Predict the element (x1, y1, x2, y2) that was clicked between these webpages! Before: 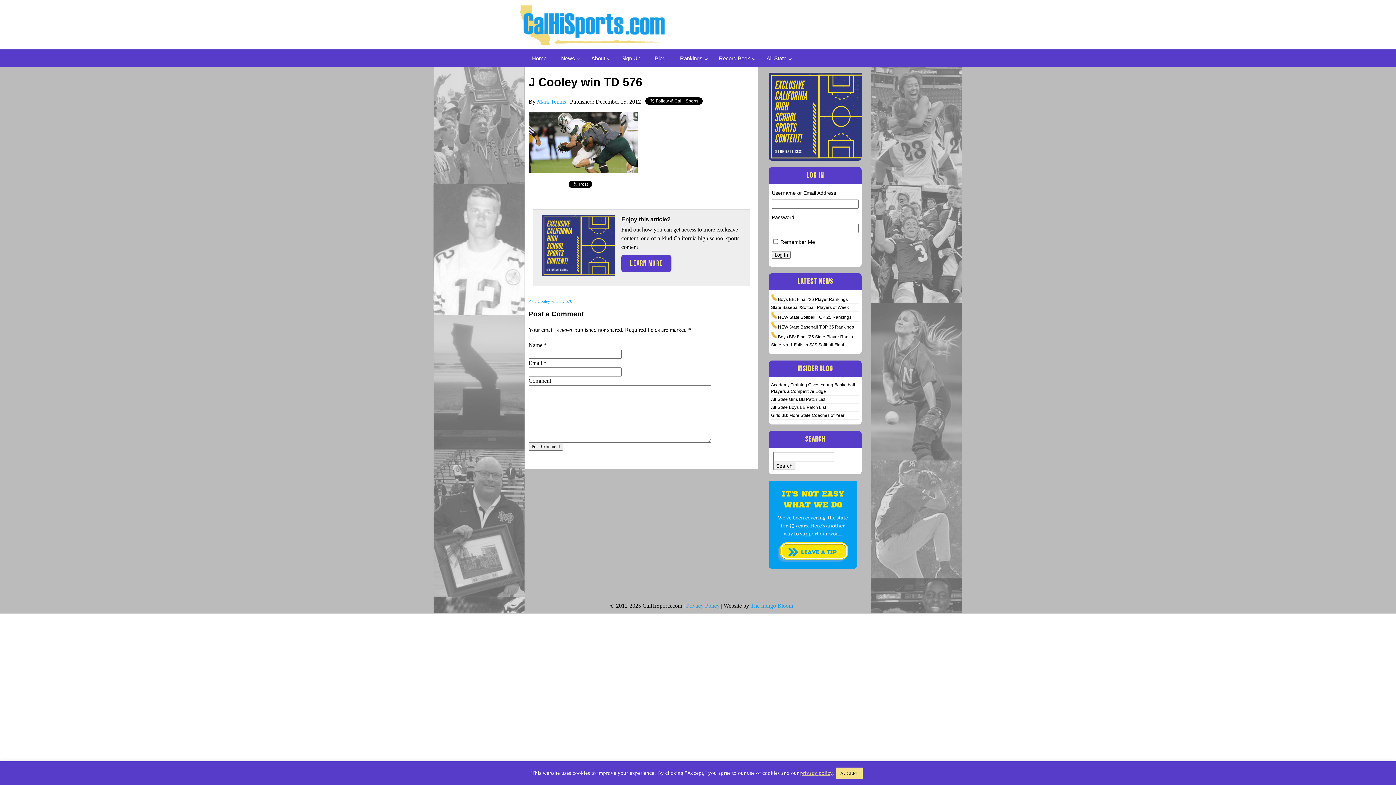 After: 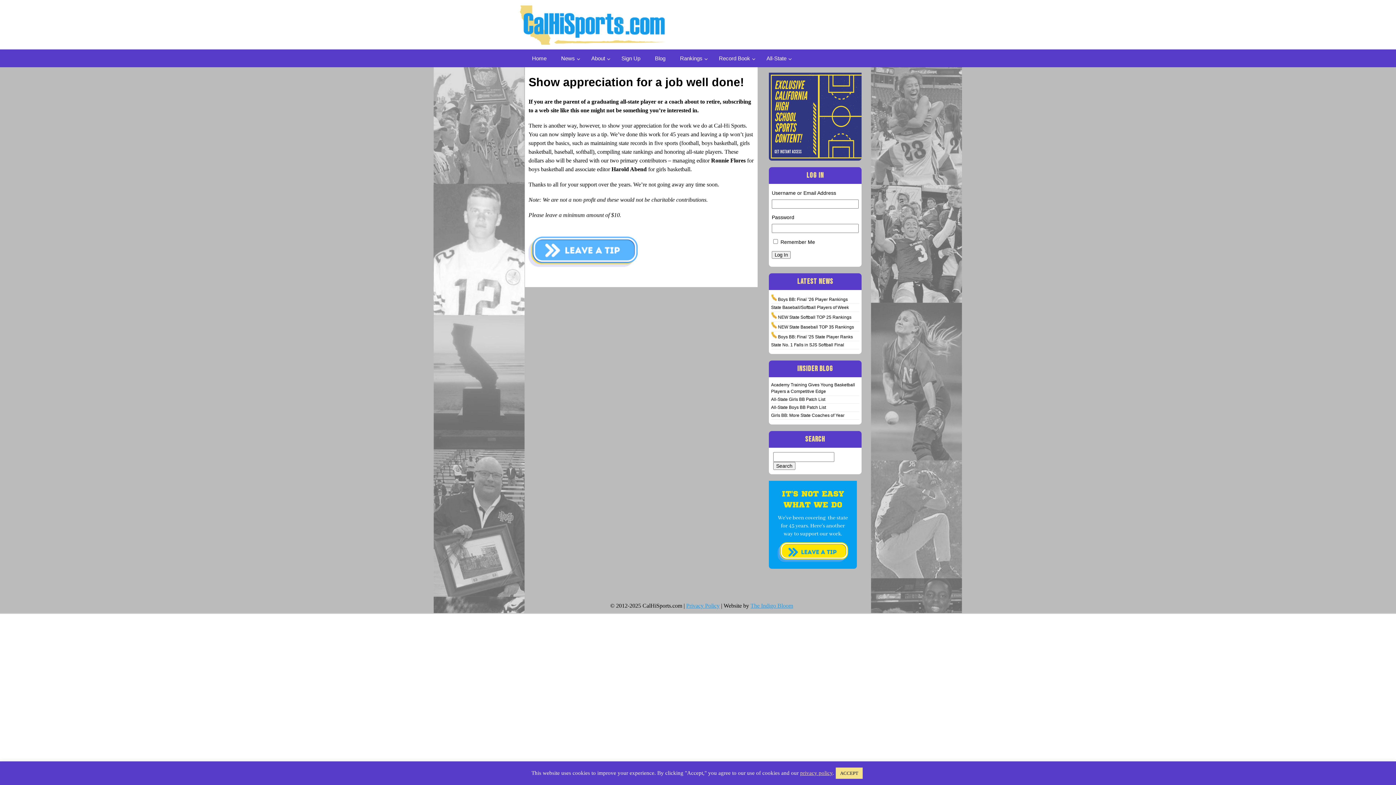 Action: bbox: (769, 564, 857, 570)